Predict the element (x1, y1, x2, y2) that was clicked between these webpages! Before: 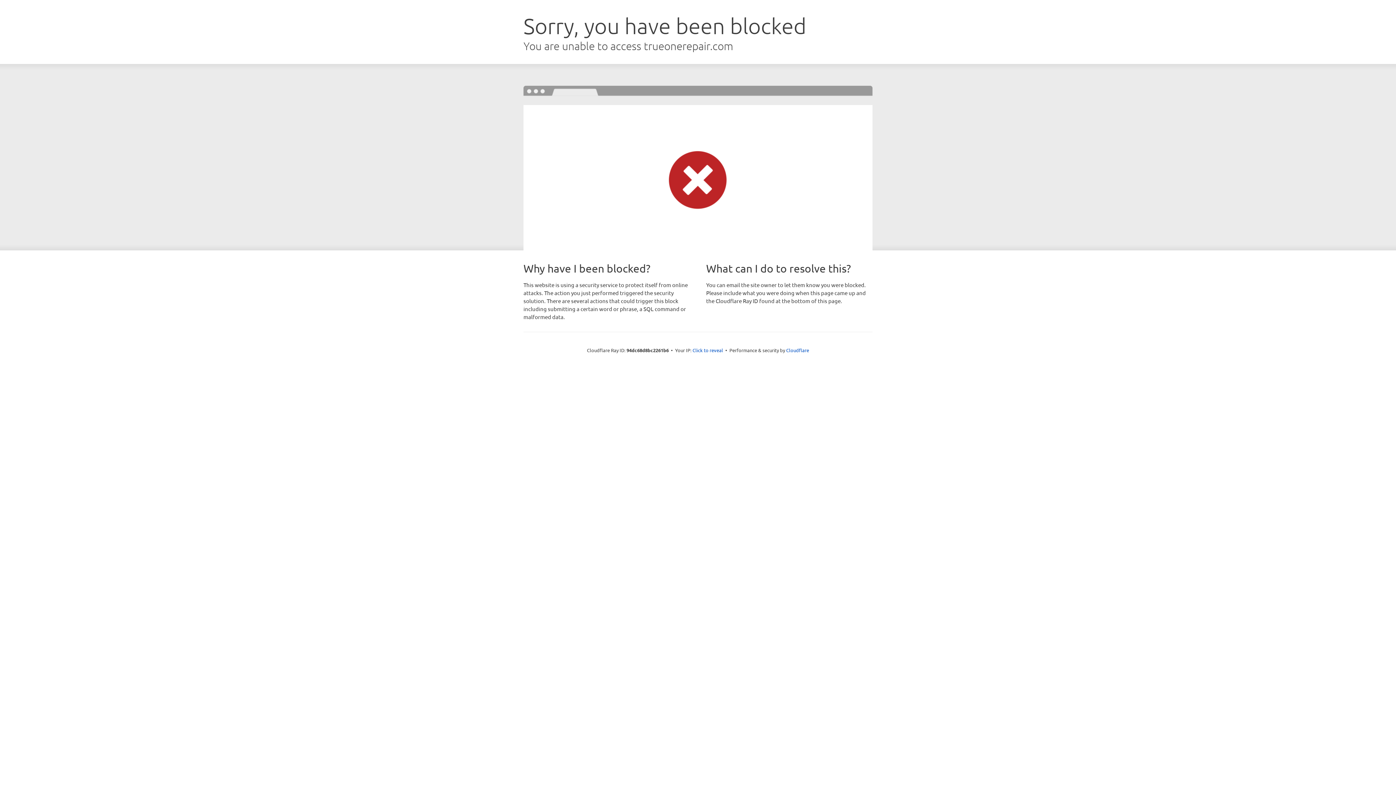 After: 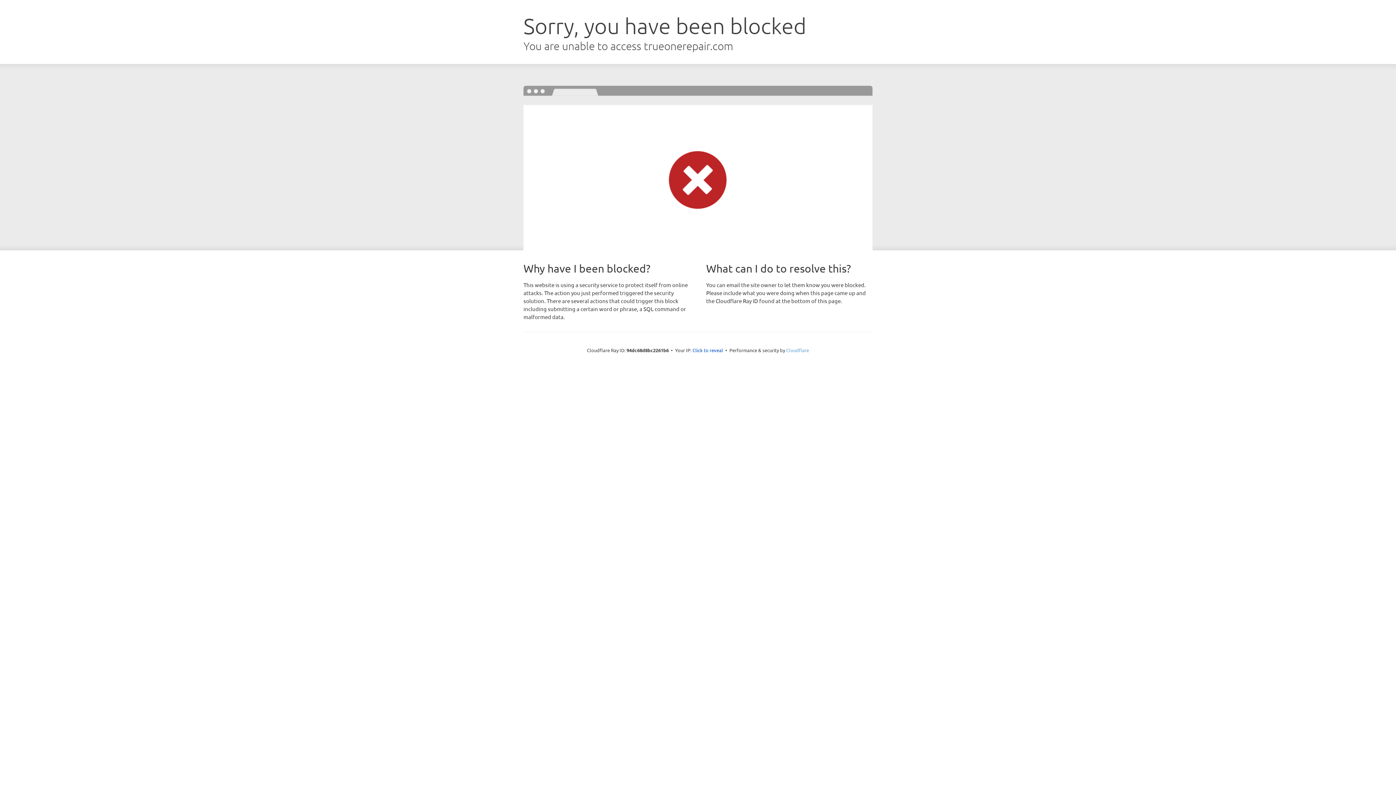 Action: label: Cloudflare bbox: (786, 347, 809, 353)